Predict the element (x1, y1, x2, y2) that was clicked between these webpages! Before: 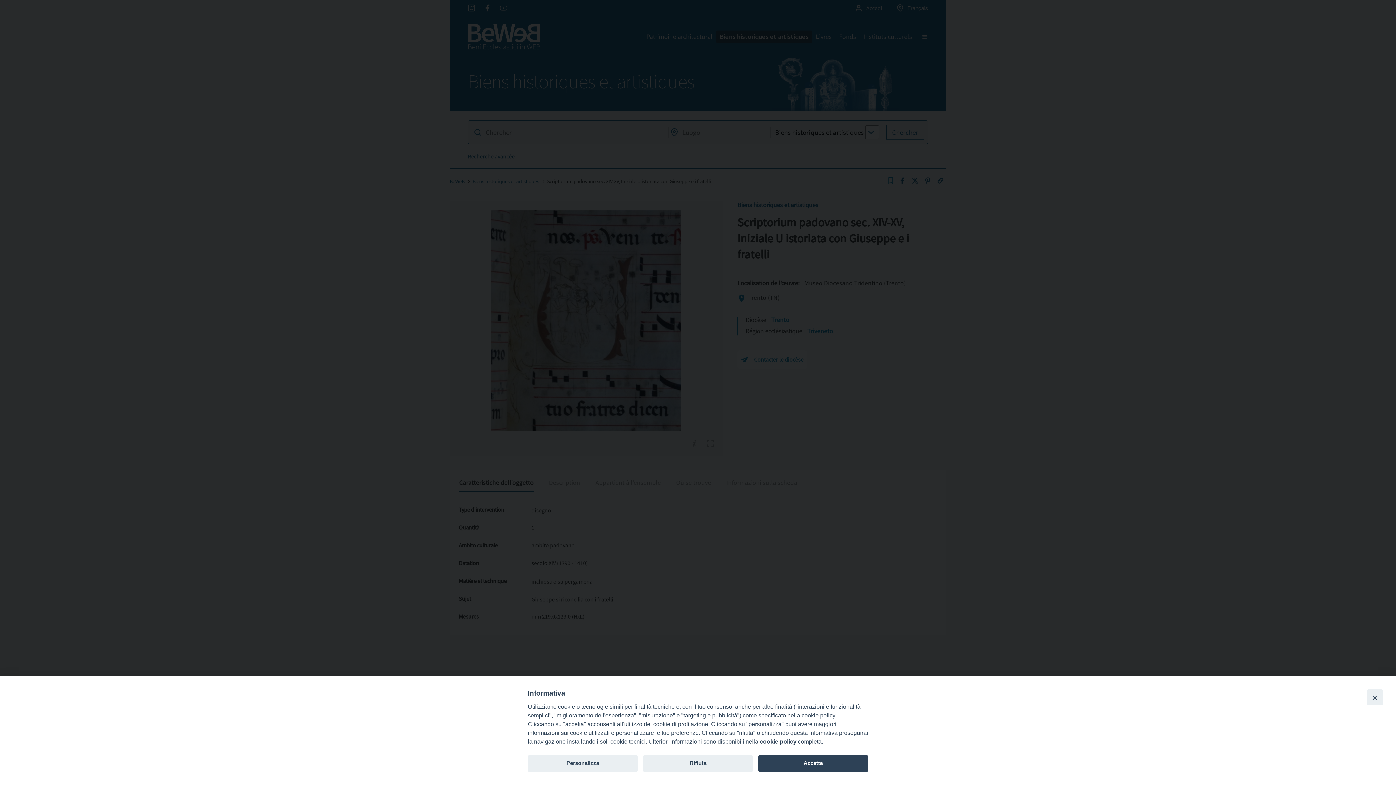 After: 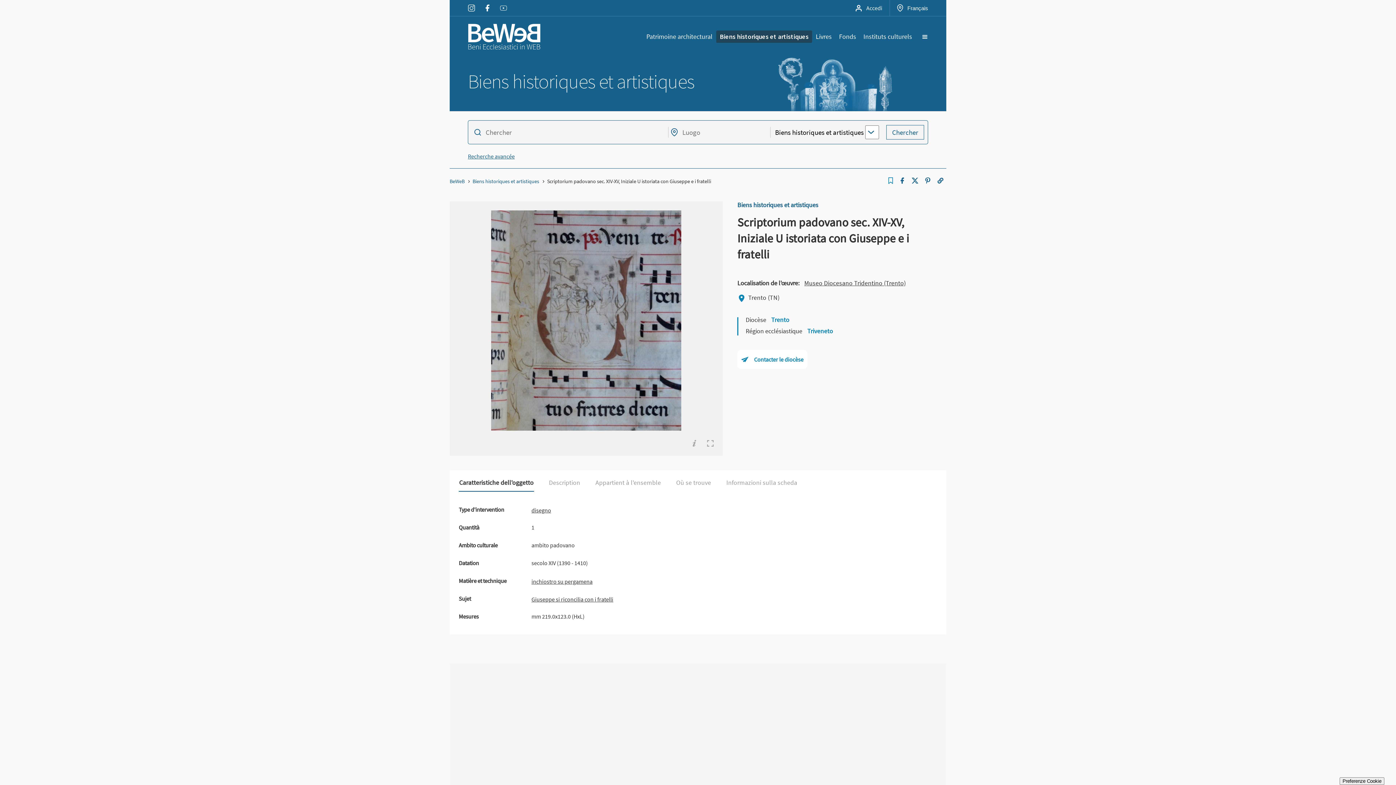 Action: bbox: (1367, 689, 1383, 705) label: Close